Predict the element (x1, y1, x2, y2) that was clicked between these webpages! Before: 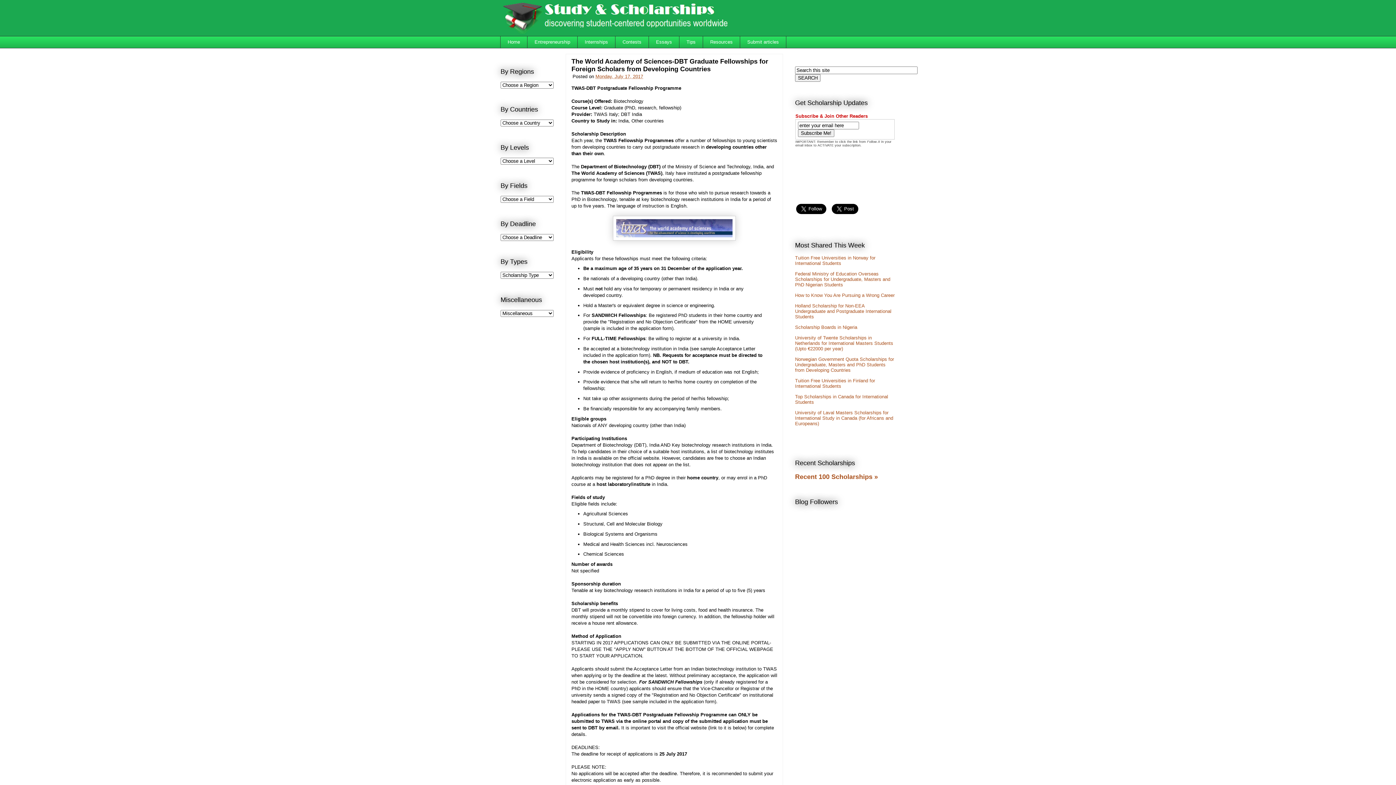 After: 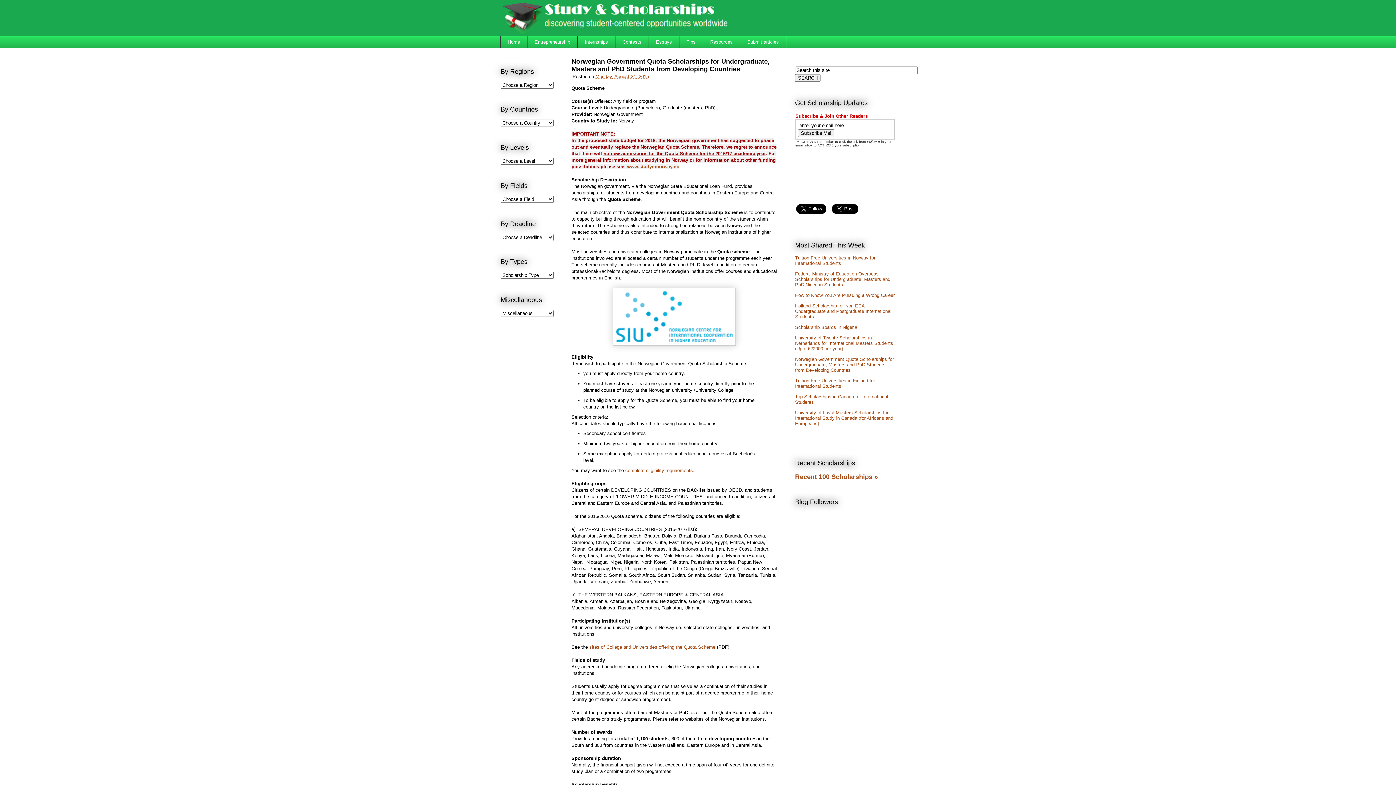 Action: bbox: (795, 356, 894, 373) label: Norwegian Government Quota Scholarships for Undergraduate, Masters and PhD Students from Developing Countries